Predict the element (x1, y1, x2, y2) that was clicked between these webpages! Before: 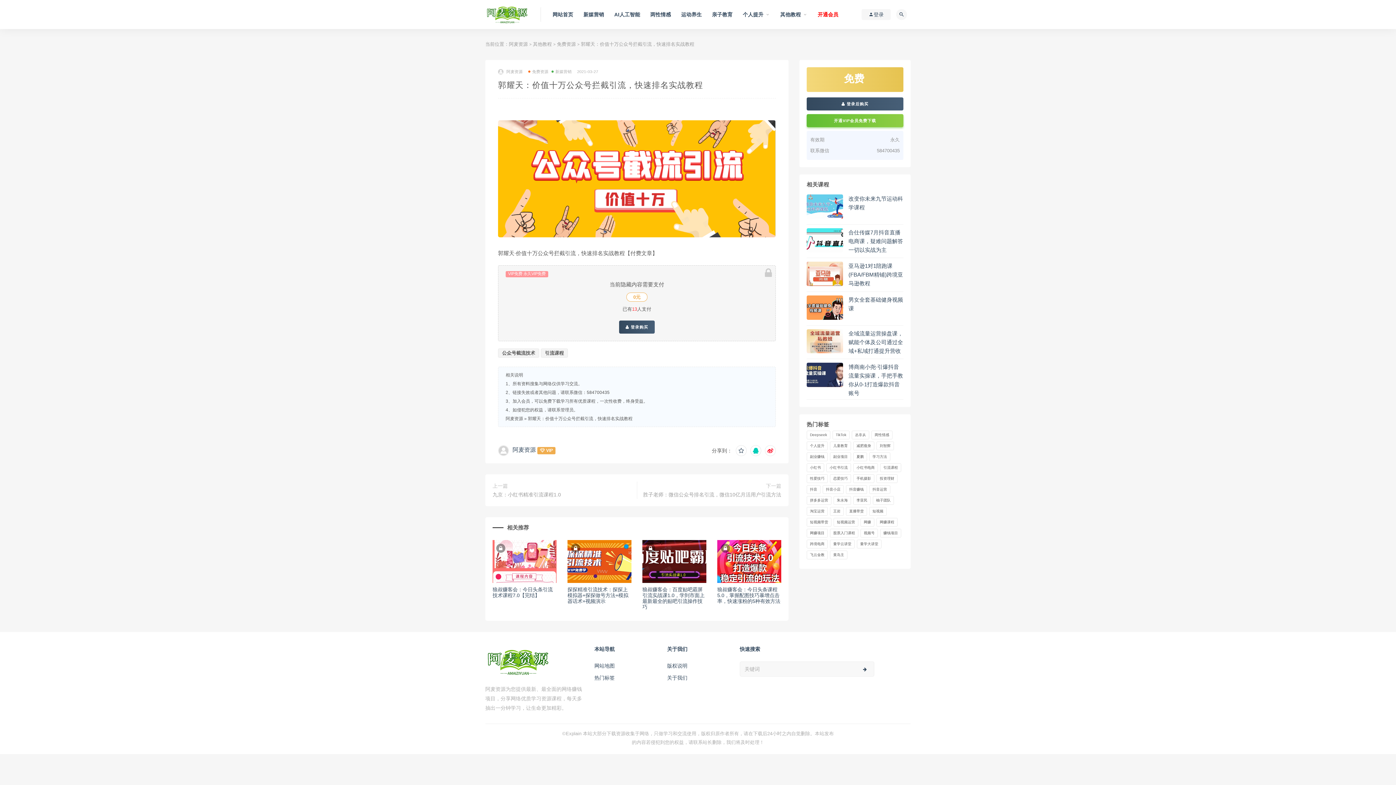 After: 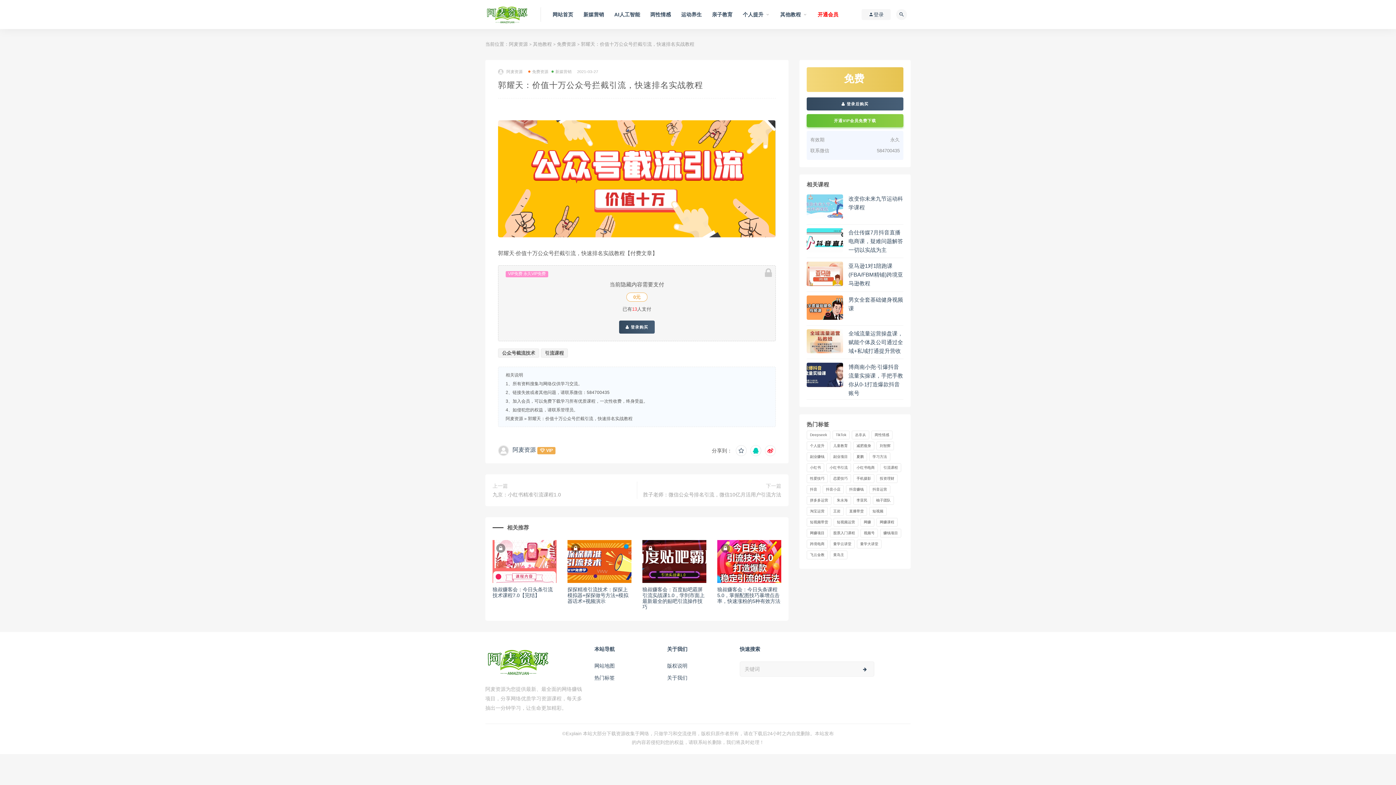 Action: bbox: (806, 194, 843, 218)